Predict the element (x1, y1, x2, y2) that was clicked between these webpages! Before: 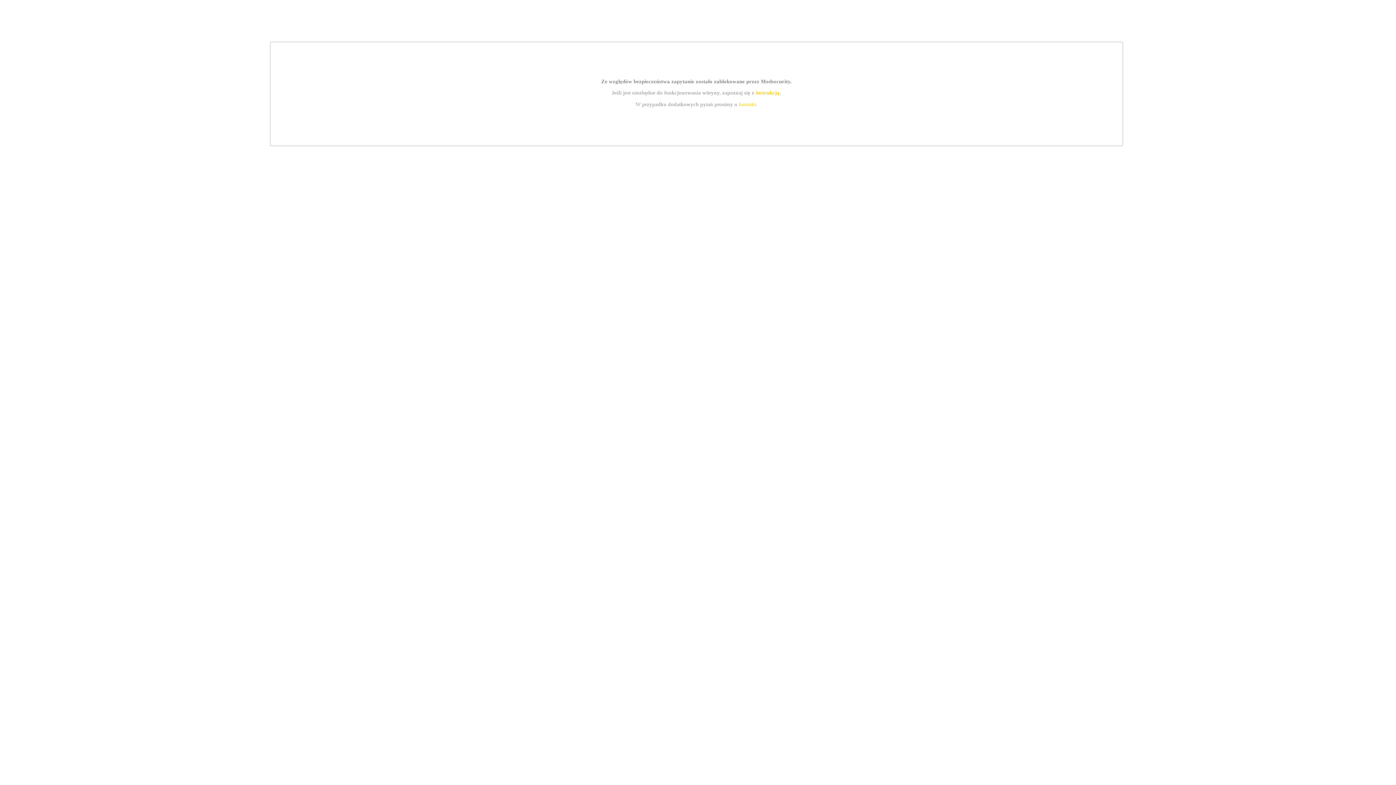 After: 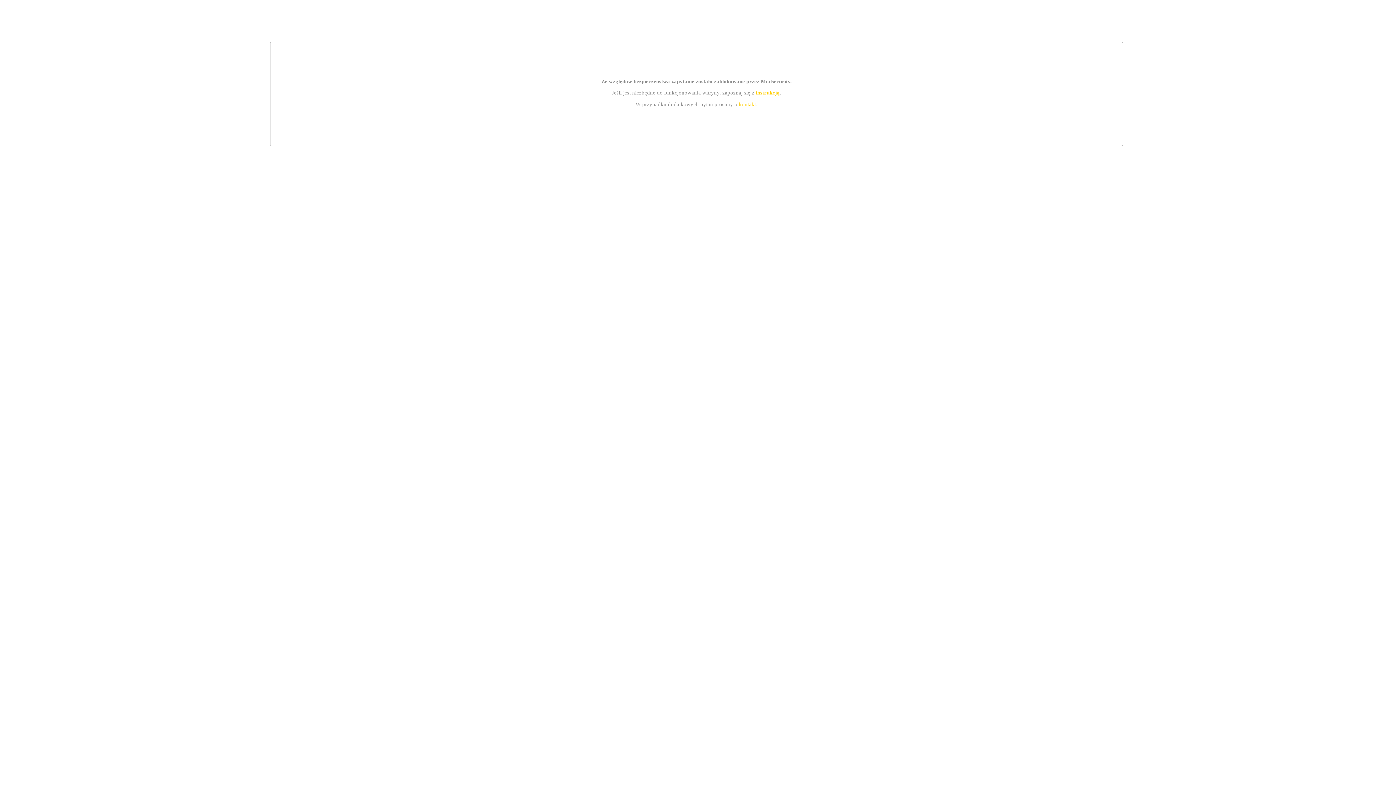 Action: bbox: (739, 101, 756, 107) label: kontakt